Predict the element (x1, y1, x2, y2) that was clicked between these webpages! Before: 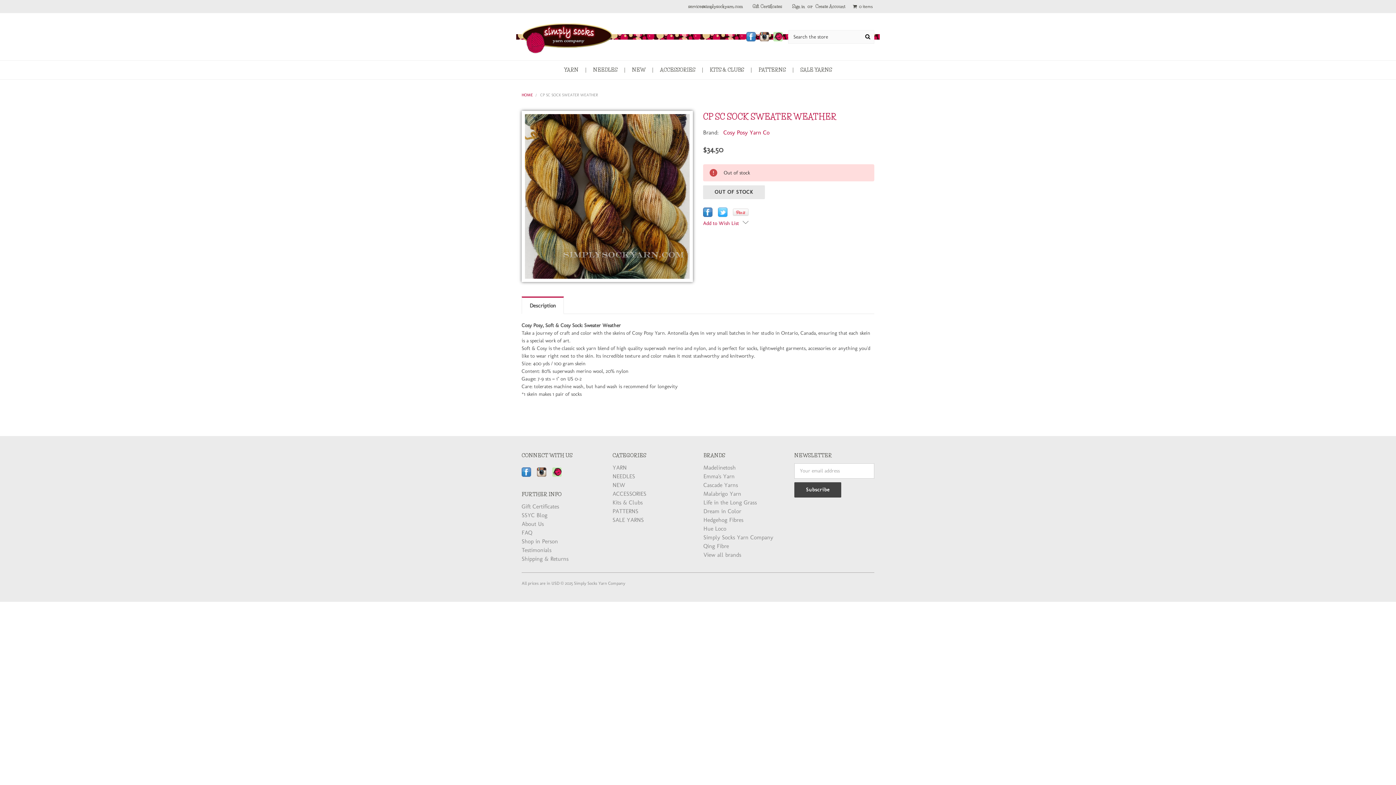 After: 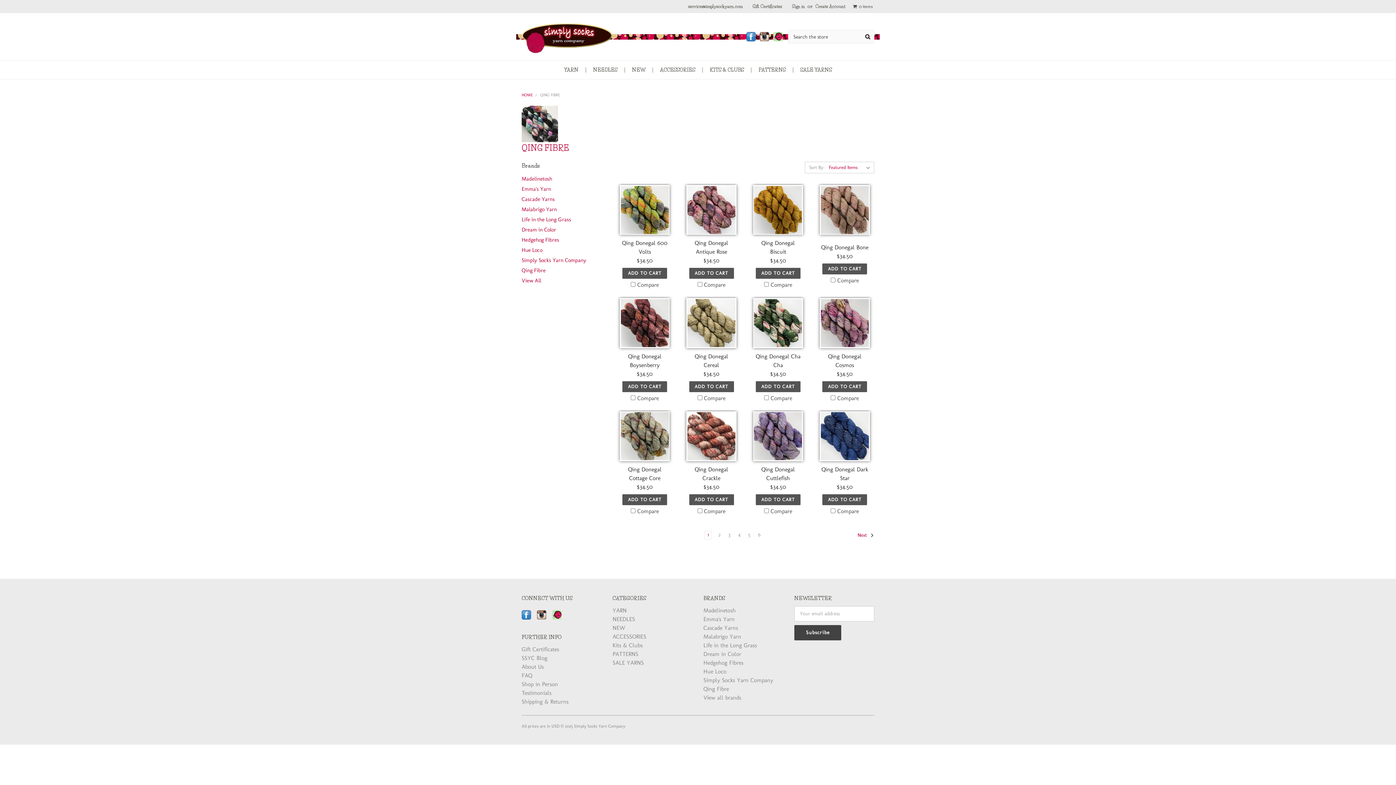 Action: bbox: (703, 542, 729, 549) label: Qing Fibre